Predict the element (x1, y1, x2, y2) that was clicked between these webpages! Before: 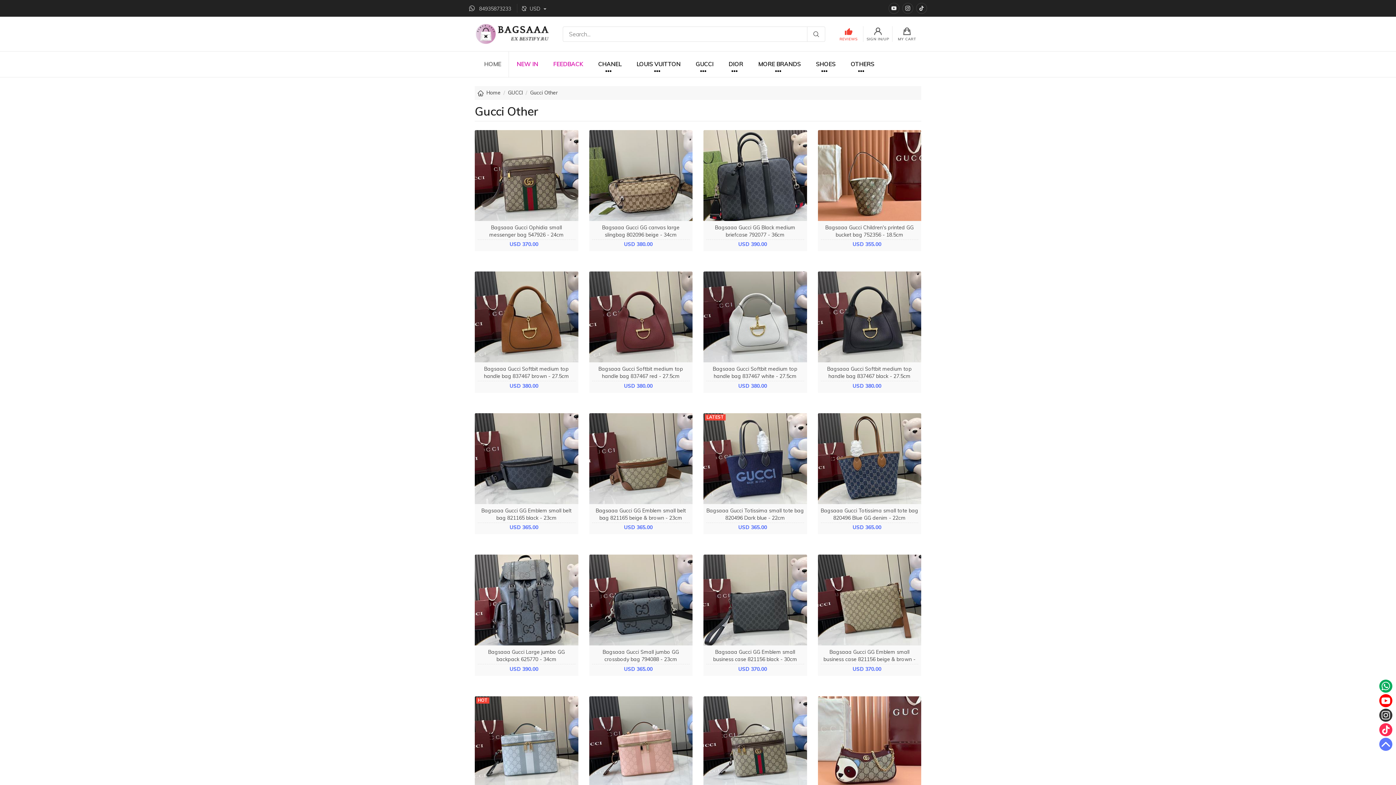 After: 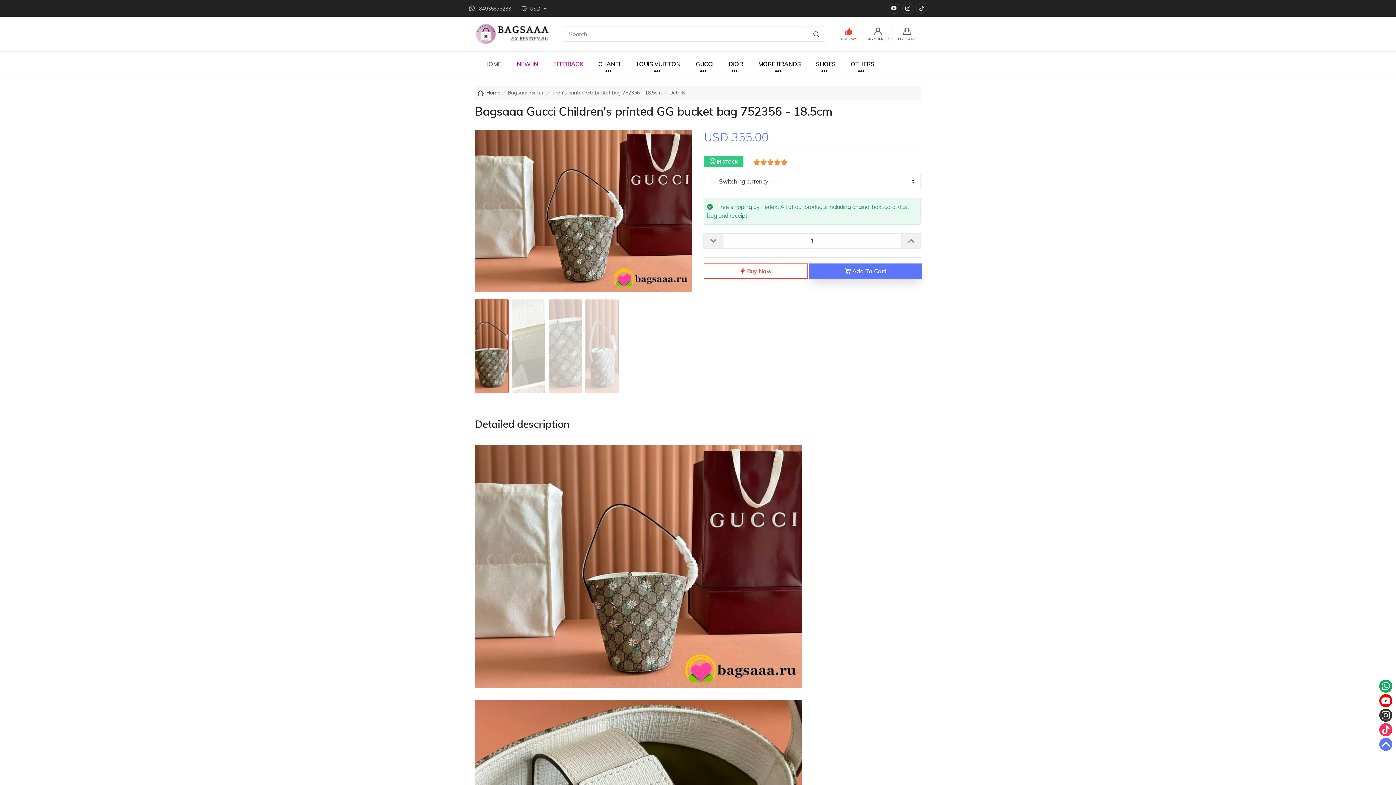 Action: label: Bagsaaa Gucci Children's printed GG bucket bag 752356 - 18.5cm bbox: (825, 224, 913, 238)